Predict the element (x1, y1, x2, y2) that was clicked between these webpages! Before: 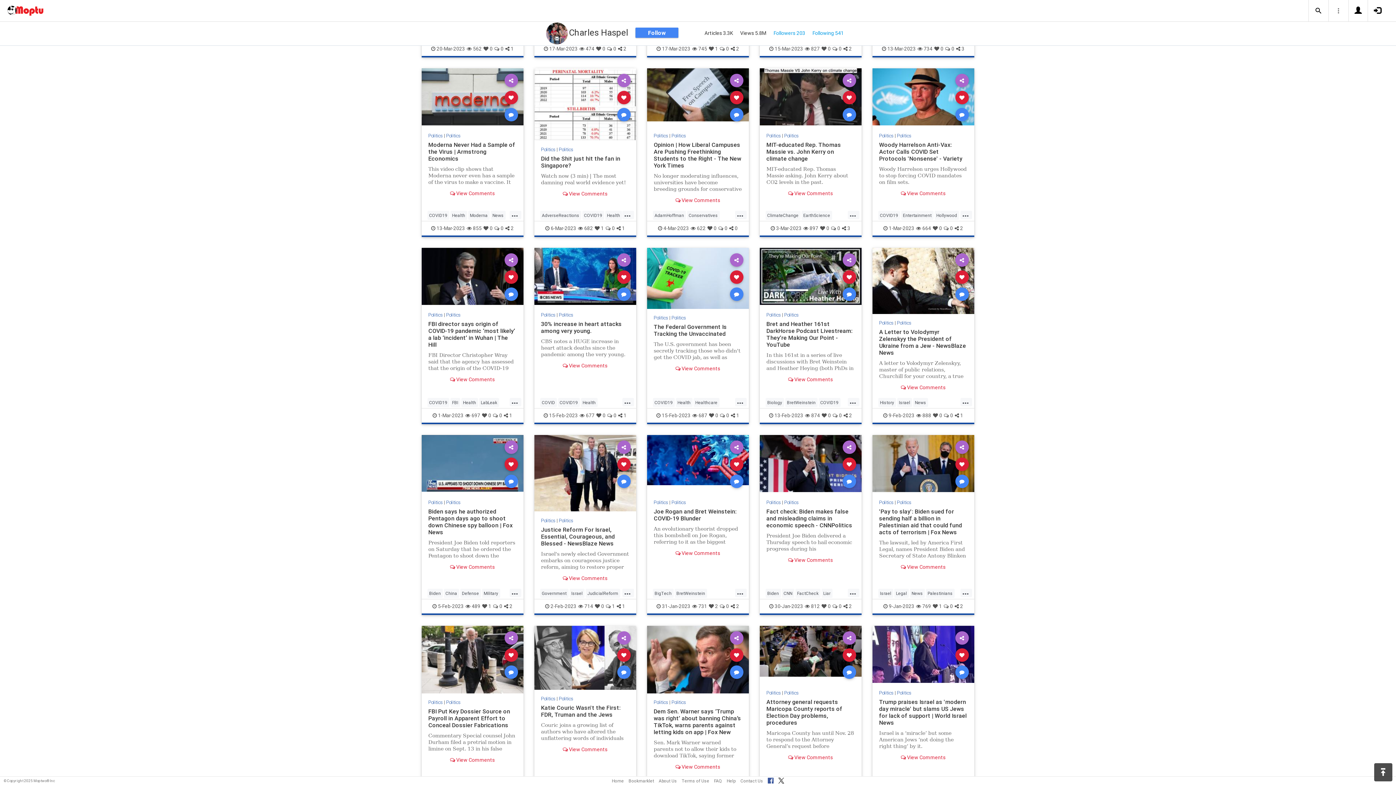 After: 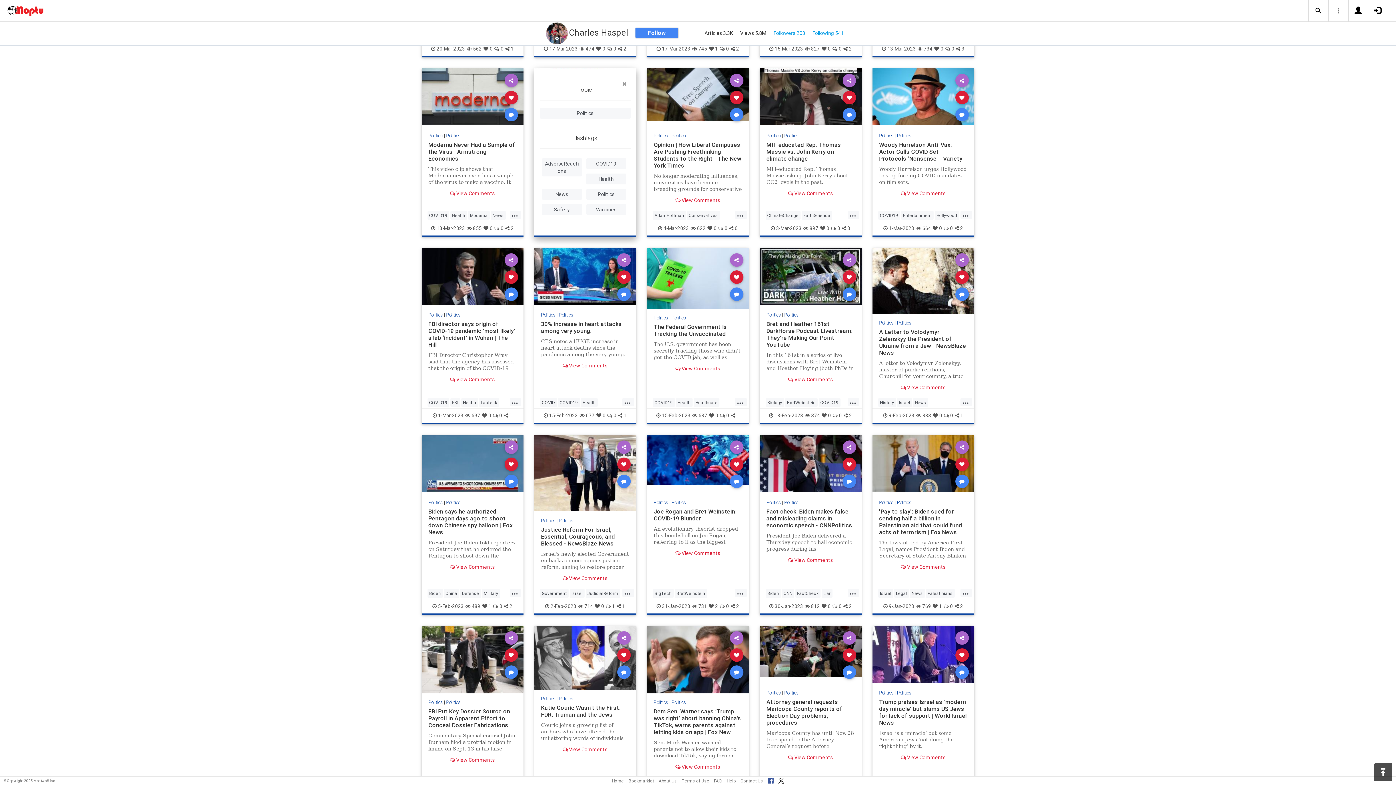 Action: bbox: (622, 210, 634, 219) label: ...